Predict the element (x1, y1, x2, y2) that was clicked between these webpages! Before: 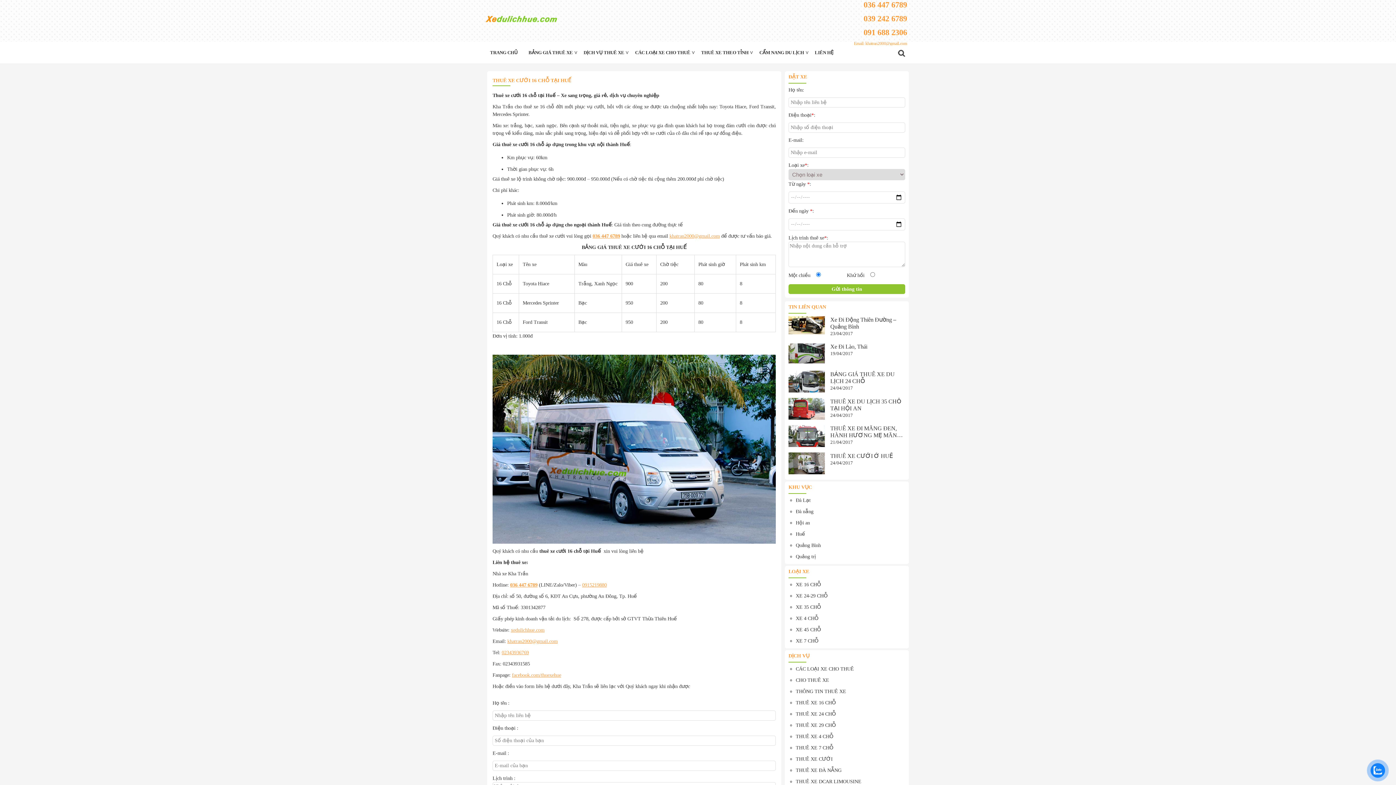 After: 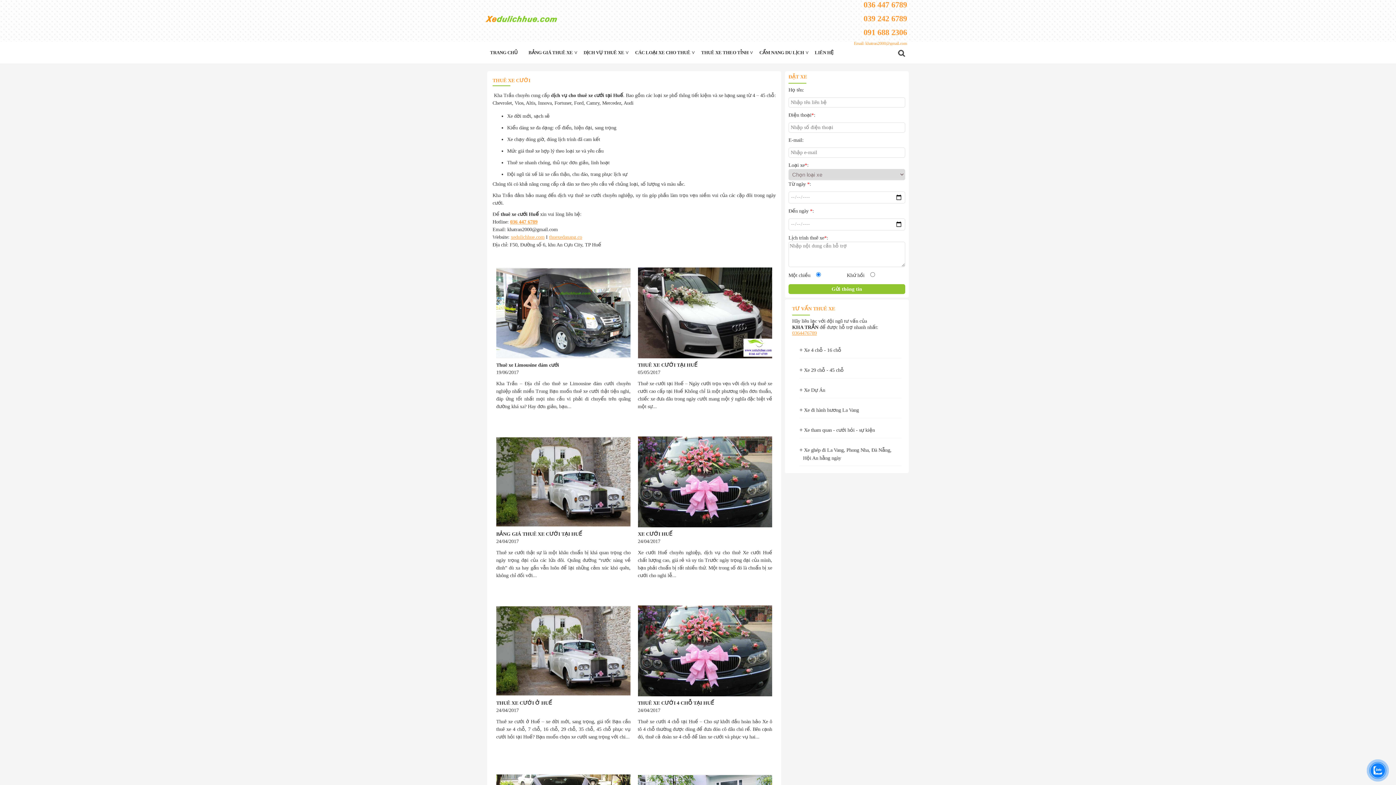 Action: bbox: (796, 756, 832, 762) label: THUÊ XE CƯỚI